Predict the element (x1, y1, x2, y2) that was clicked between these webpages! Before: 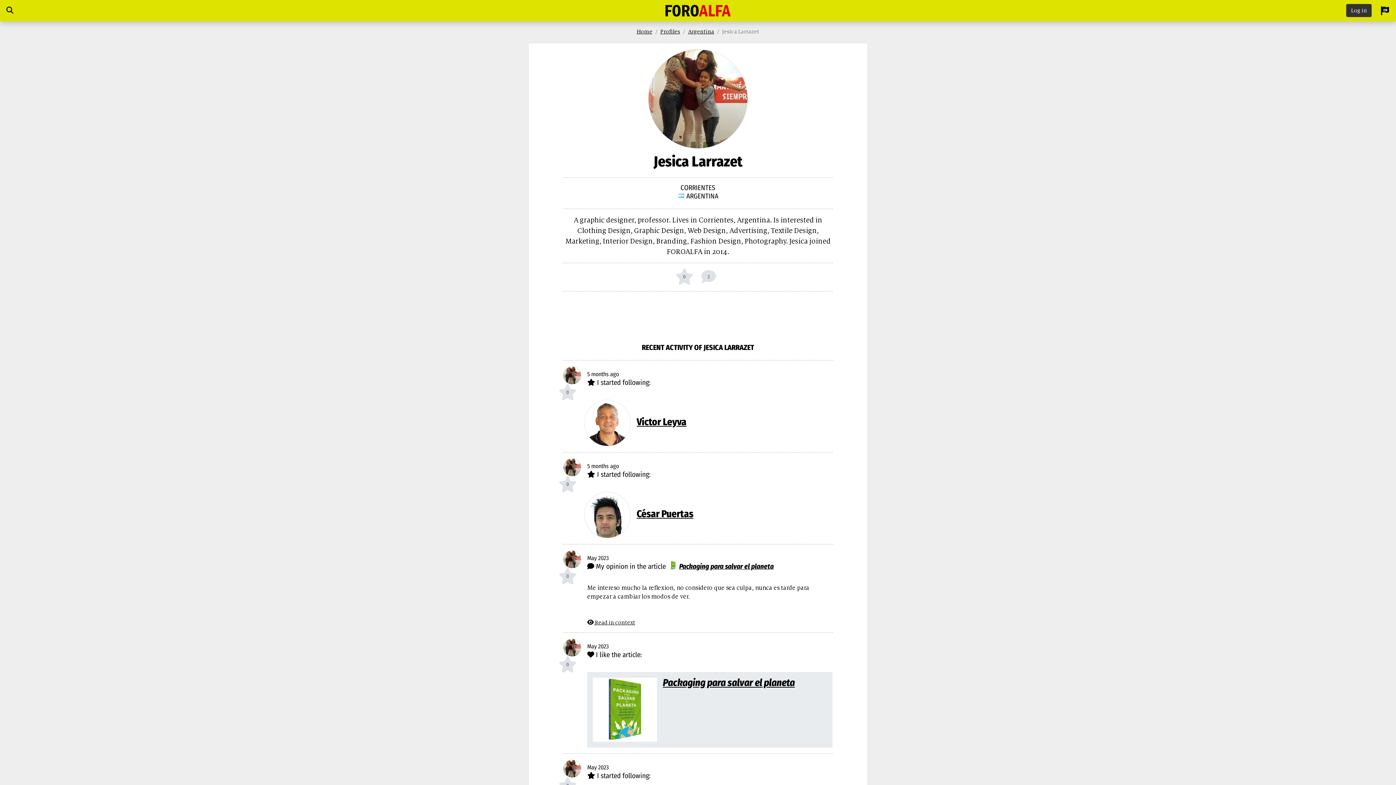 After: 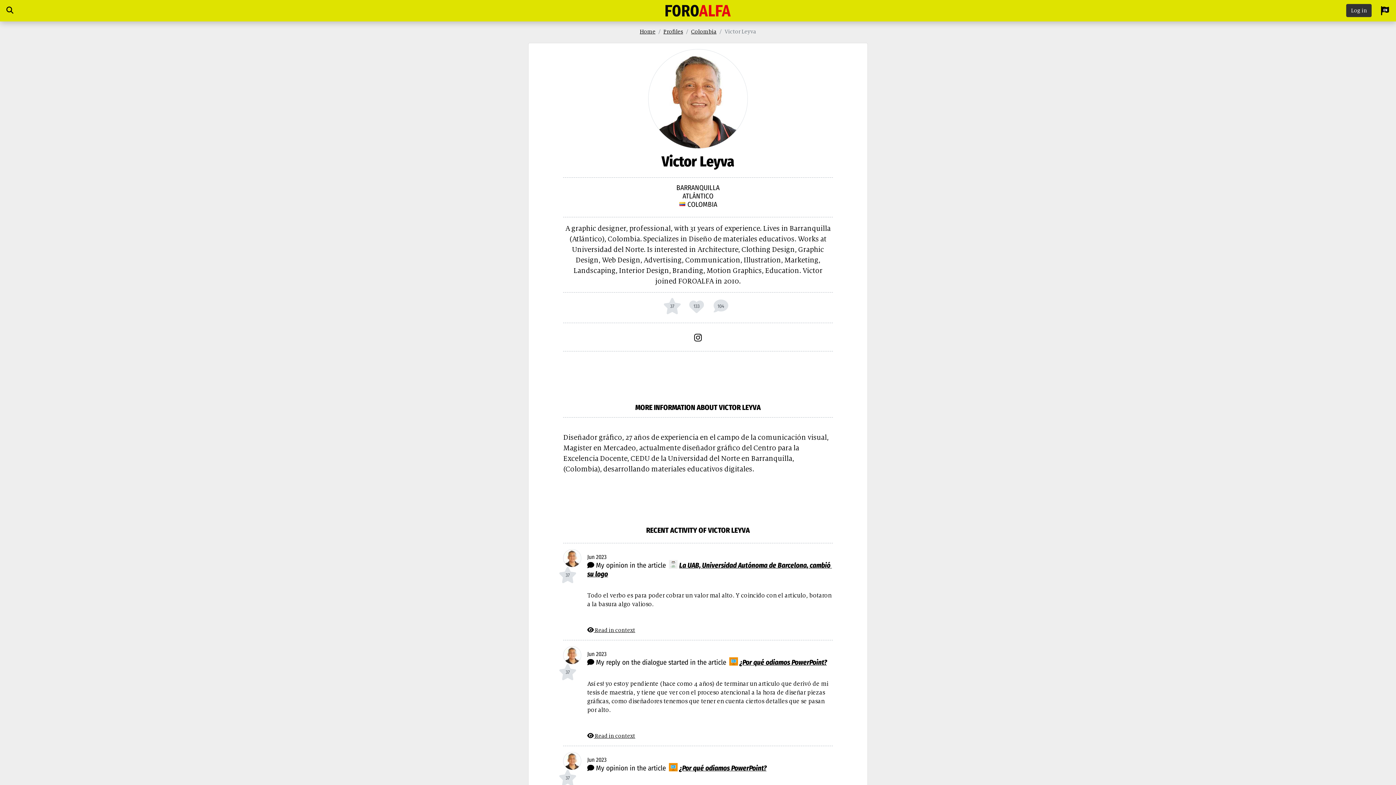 Action: bbox: (636, 416, 686, 427) label: Victor Leyva